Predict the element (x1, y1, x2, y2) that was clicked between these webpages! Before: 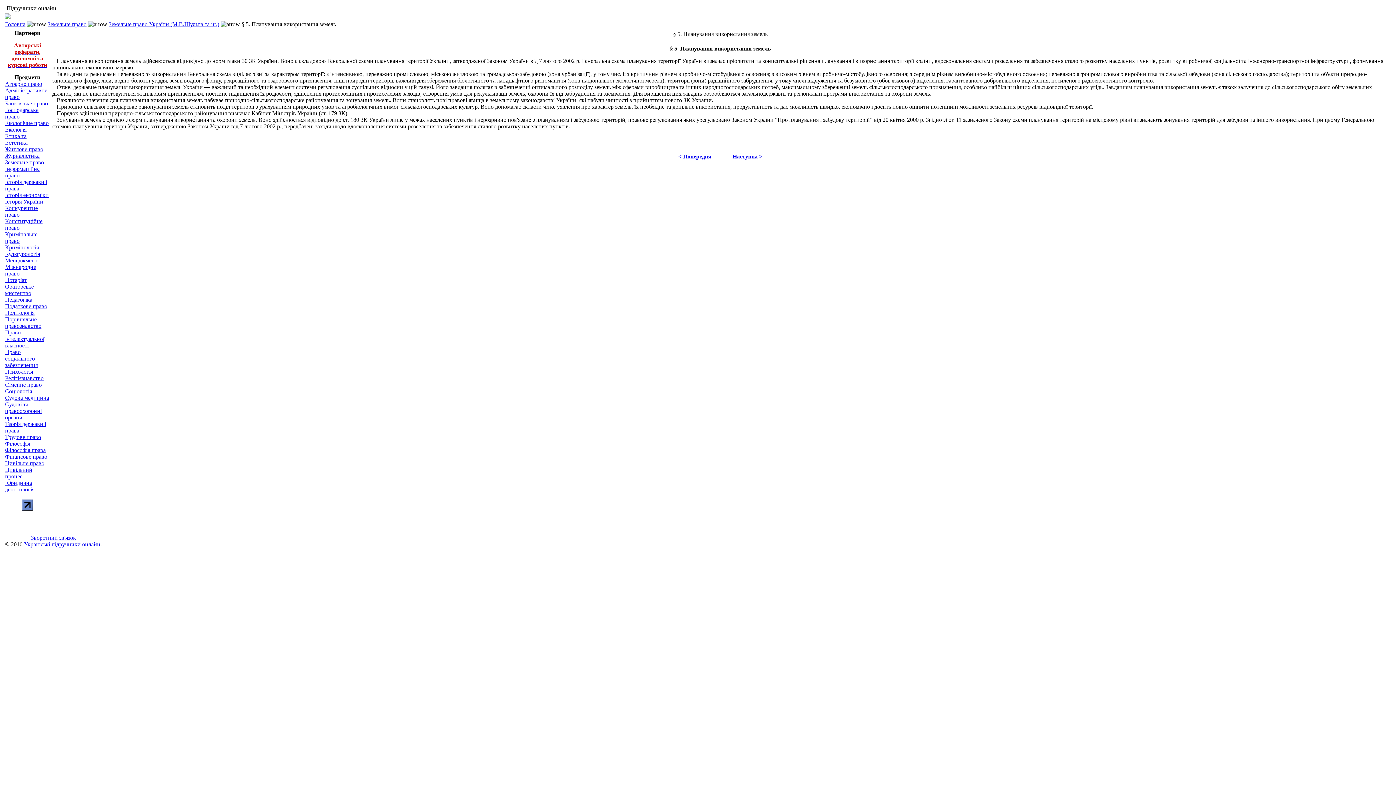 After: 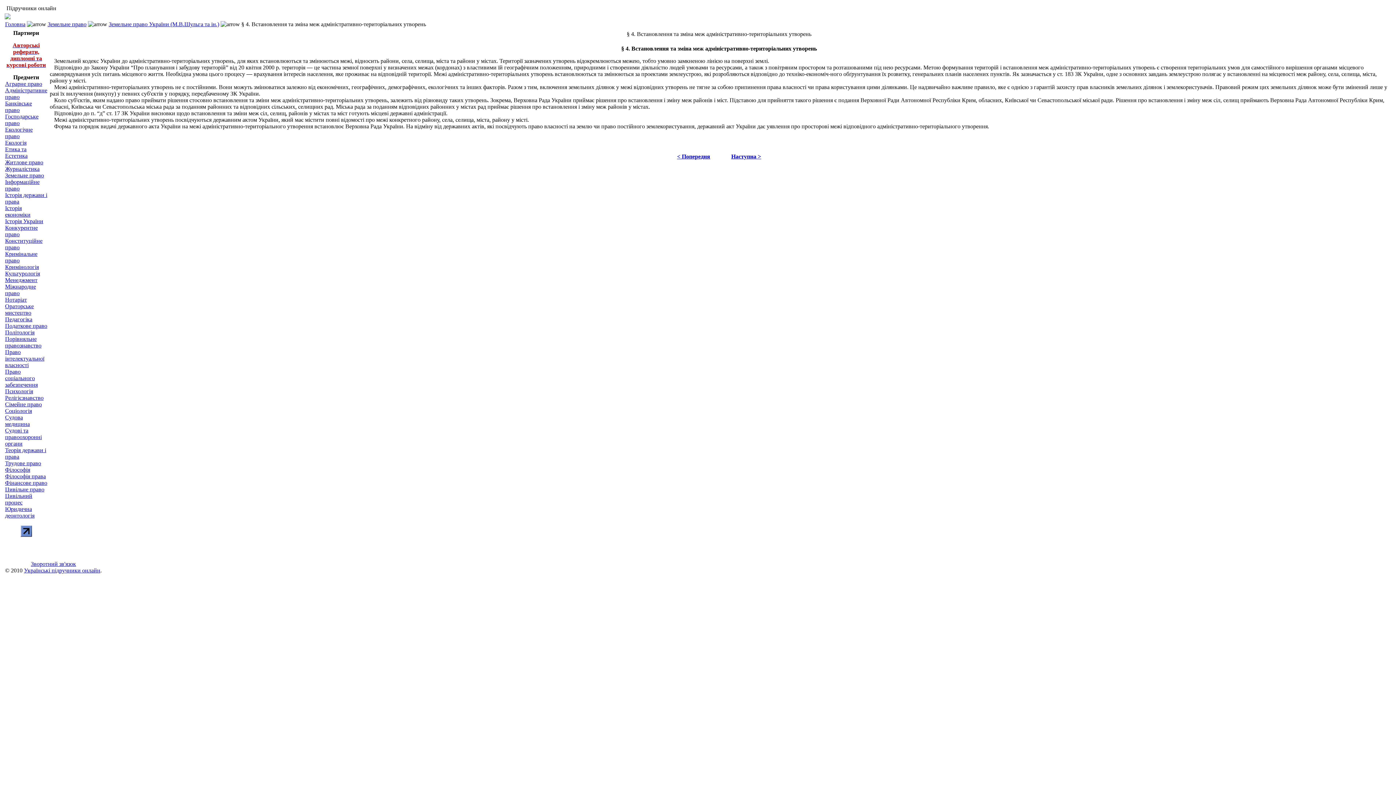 Action: bbox: (678, 153, 711, 159) label: < Попередня